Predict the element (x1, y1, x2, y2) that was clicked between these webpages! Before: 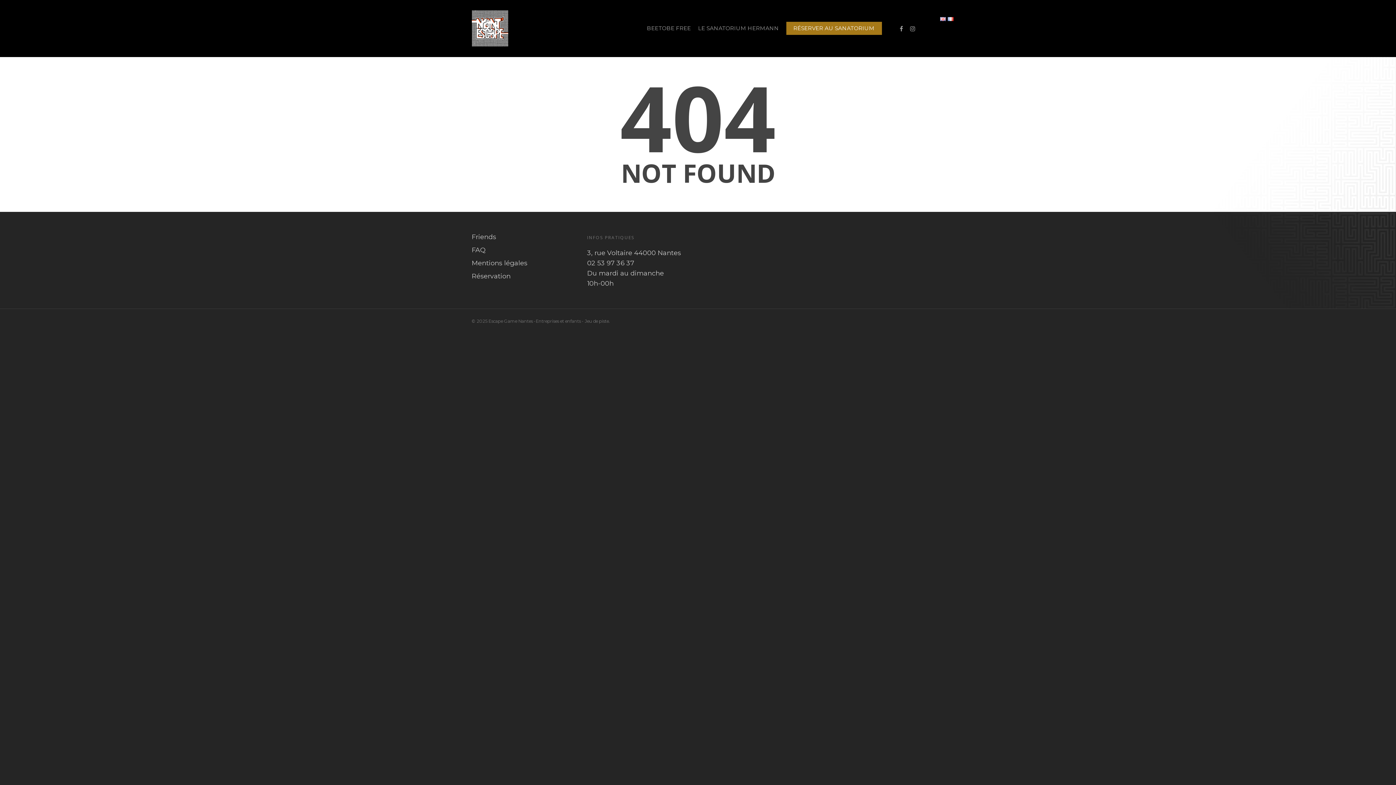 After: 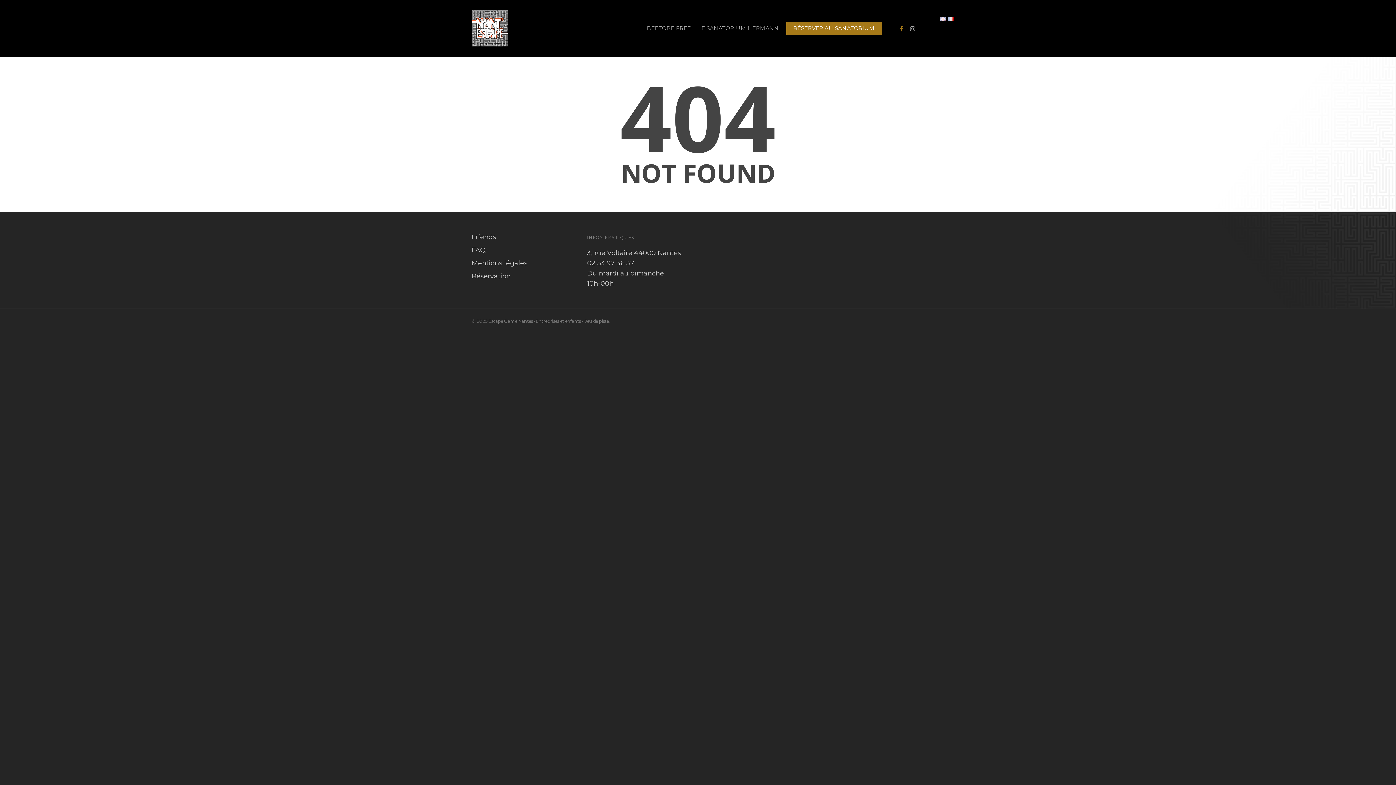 Action: bbox: (896, 24, 906, 32)